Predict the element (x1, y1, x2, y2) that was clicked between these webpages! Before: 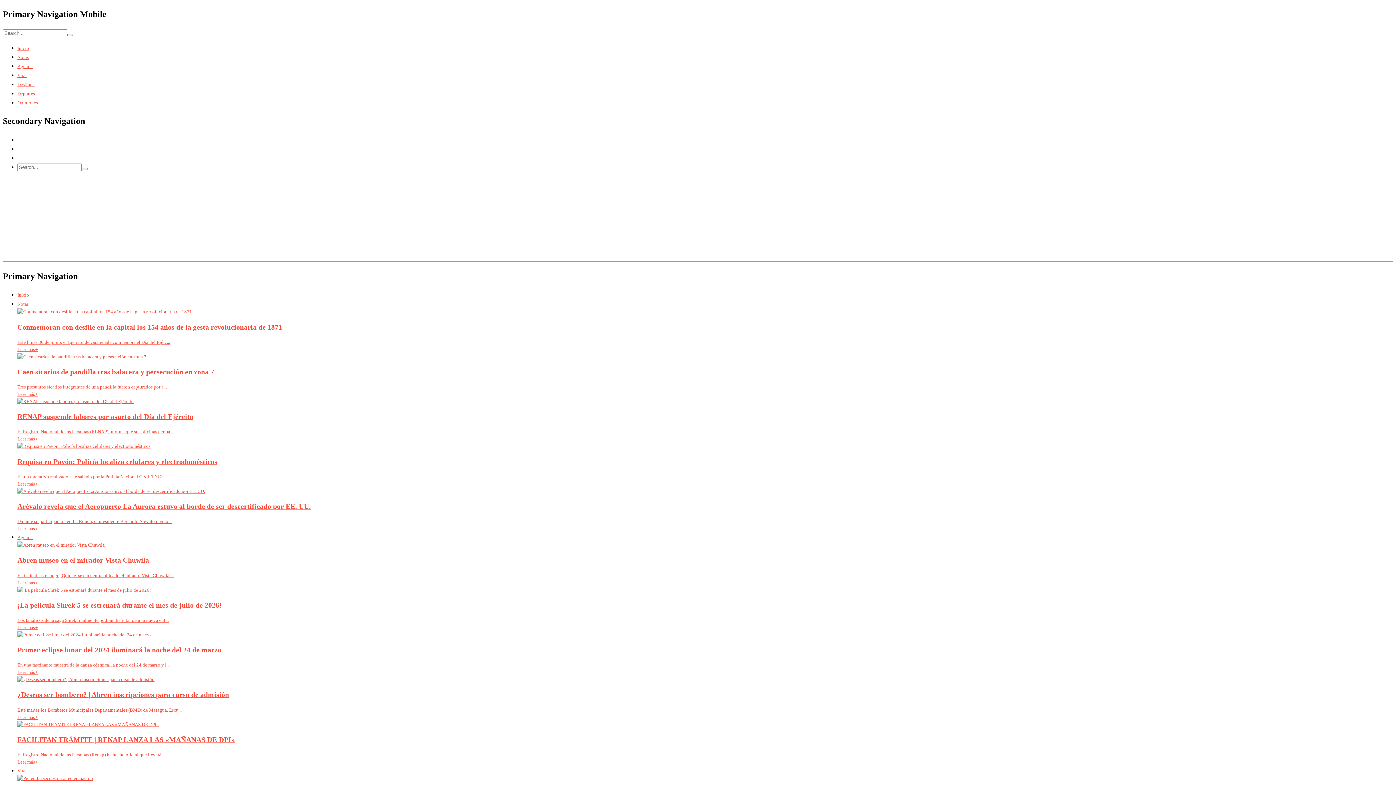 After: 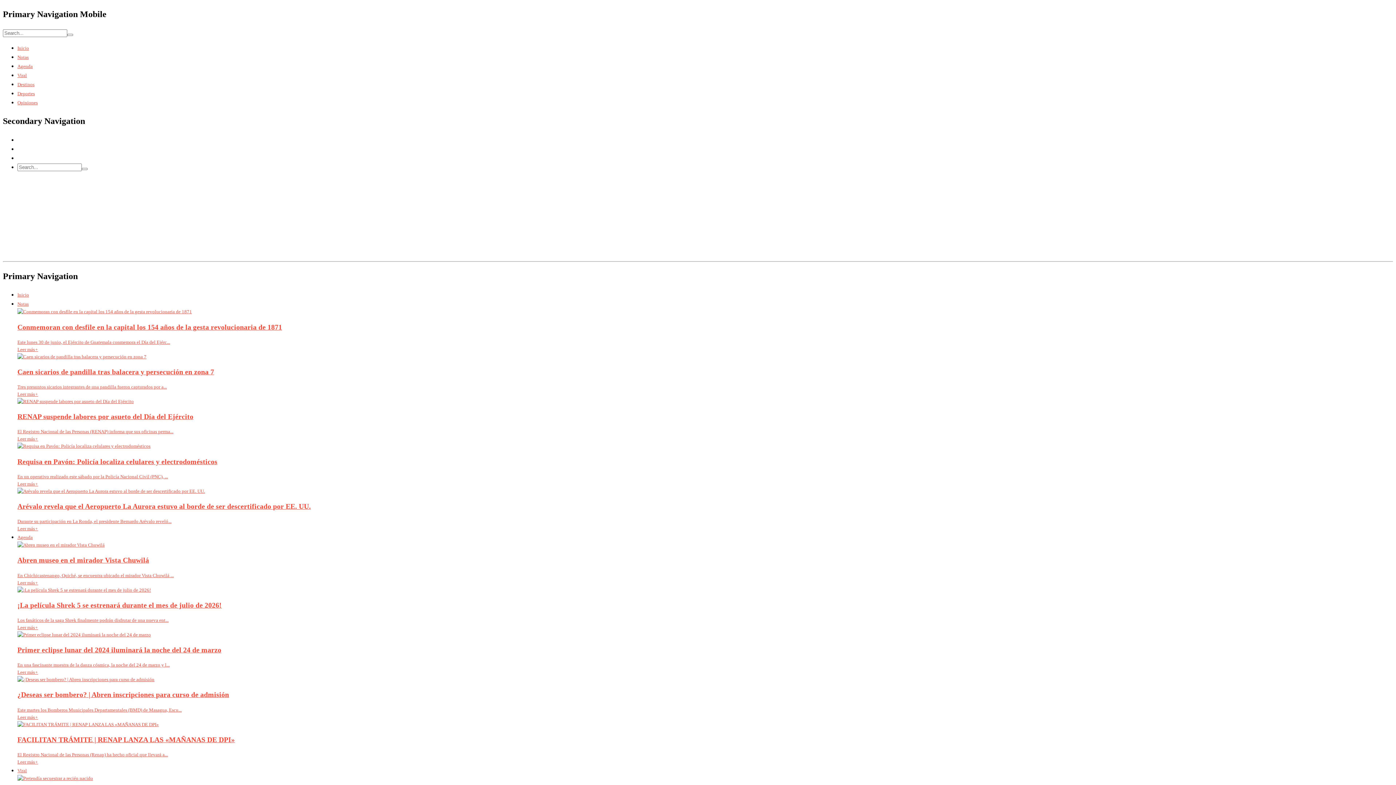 Action: bbox: (17, 541, 1393, 586) label: Abren museo en el mirador Vista Chuwilá
En Chichicastenango, Quiché, se encuentra ubicado el mirador Vista Chuwilá ...
Leer más+